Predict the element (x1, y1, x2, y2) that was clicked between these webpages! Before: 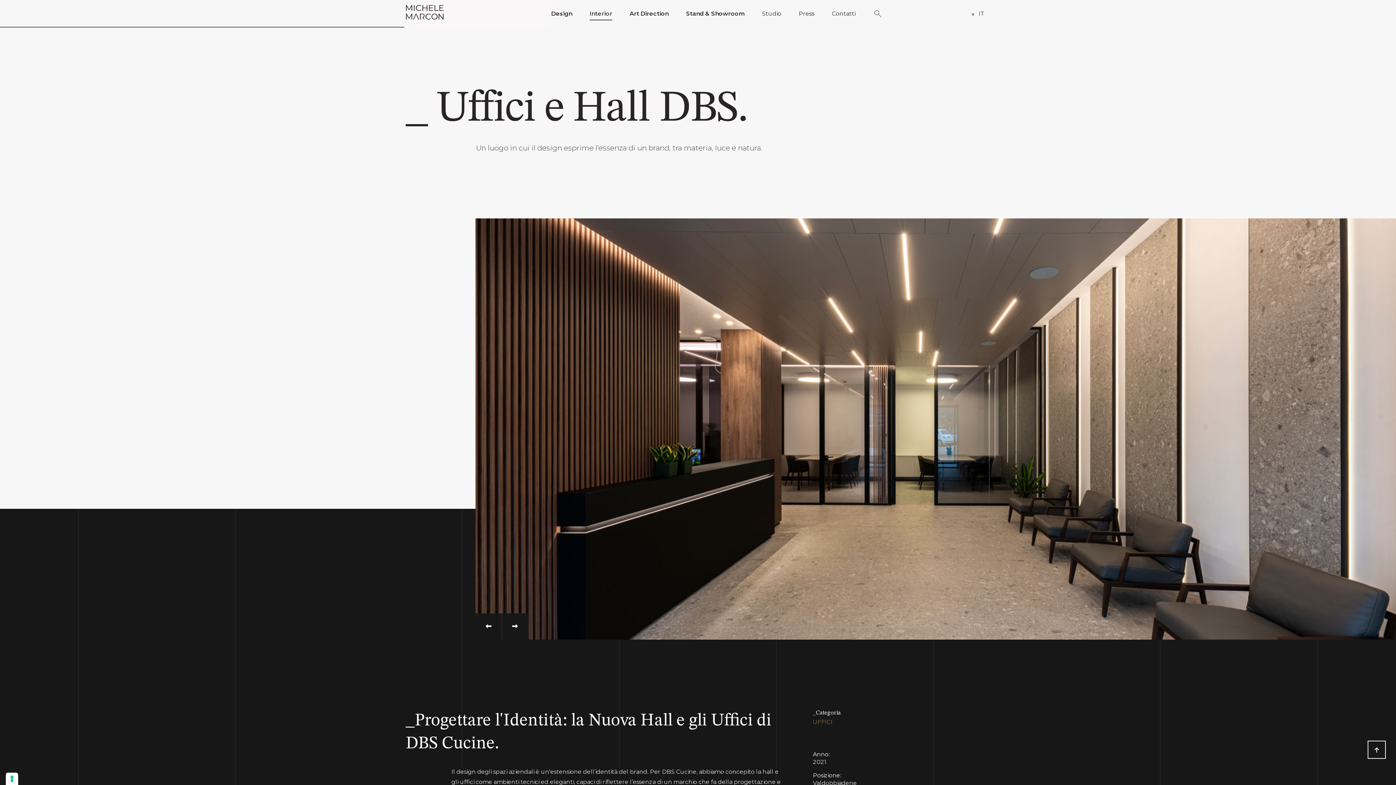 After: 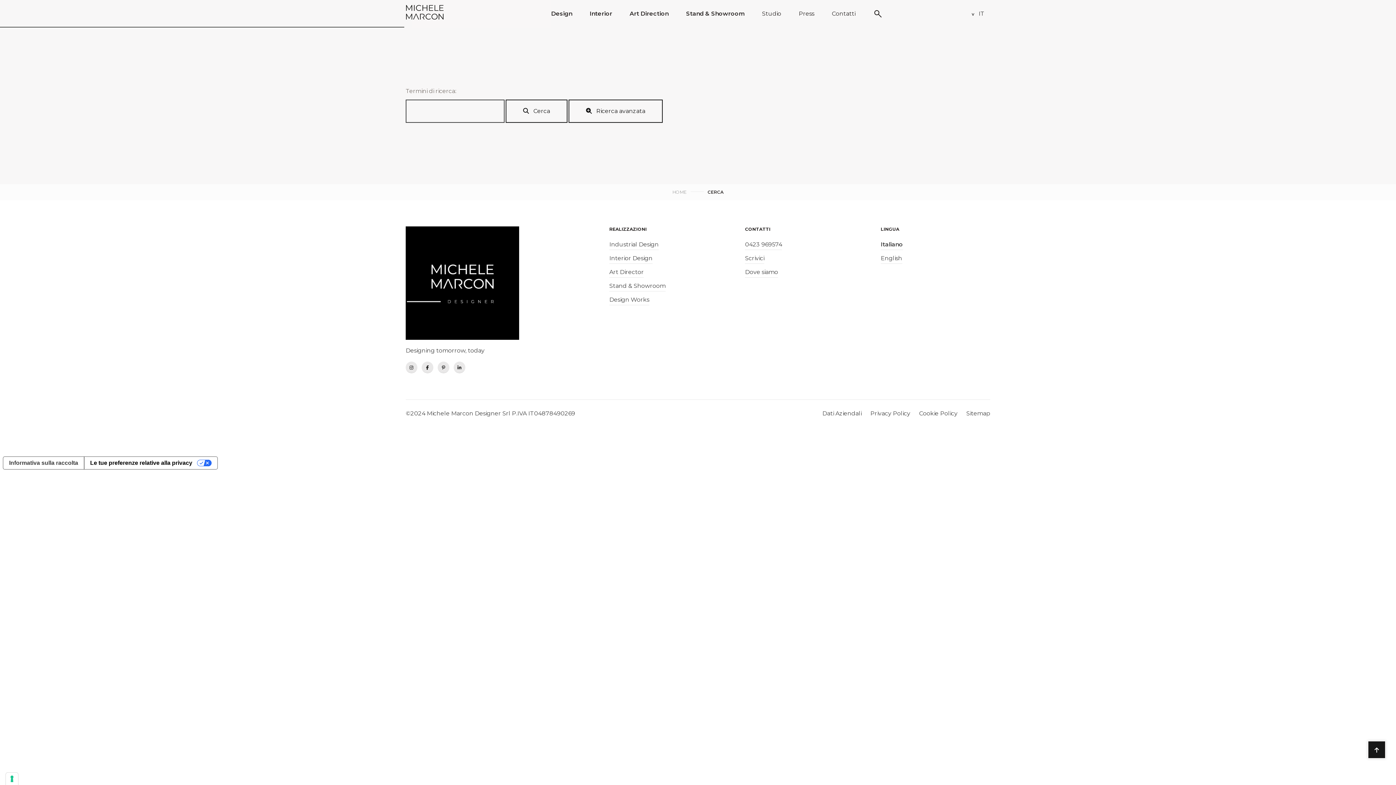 Action: bbox: (873, 8, 883, 19)